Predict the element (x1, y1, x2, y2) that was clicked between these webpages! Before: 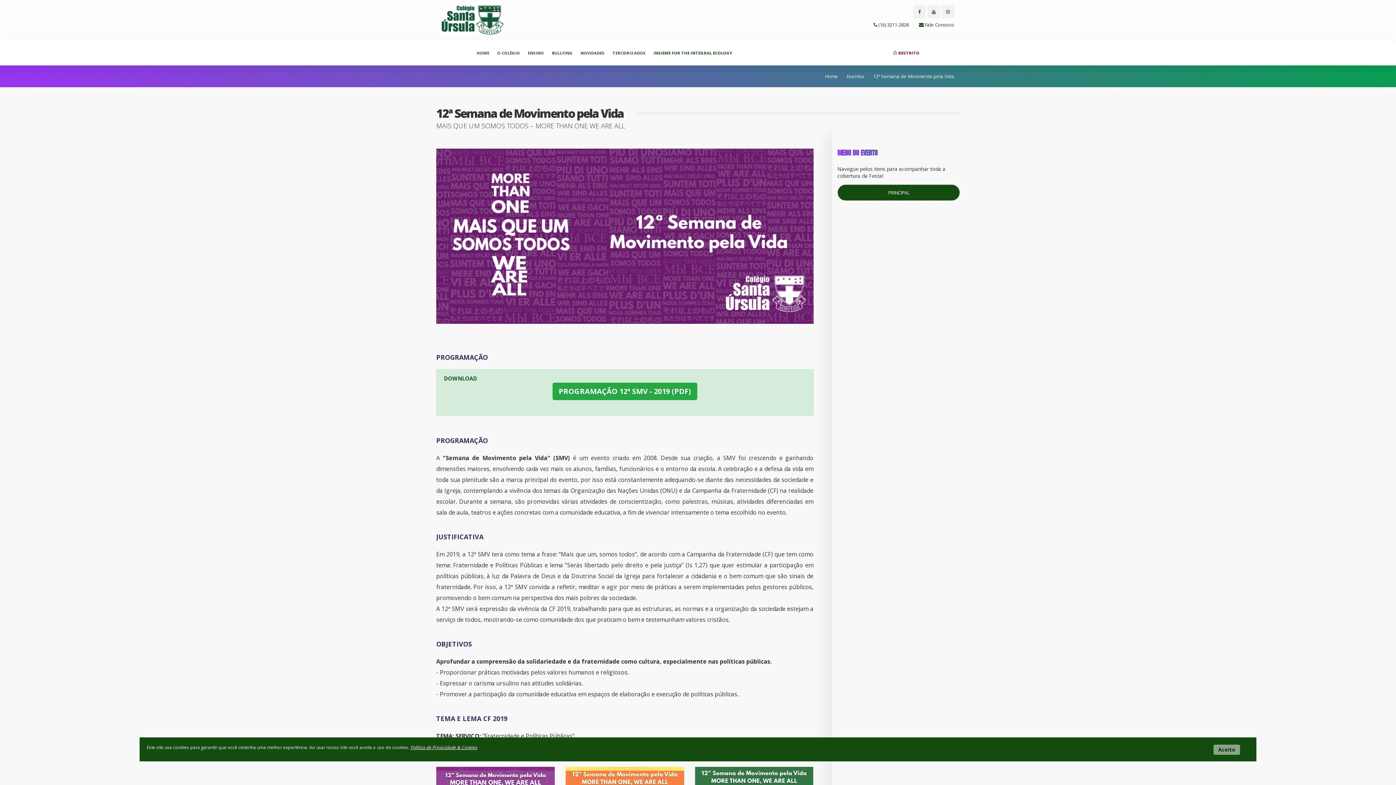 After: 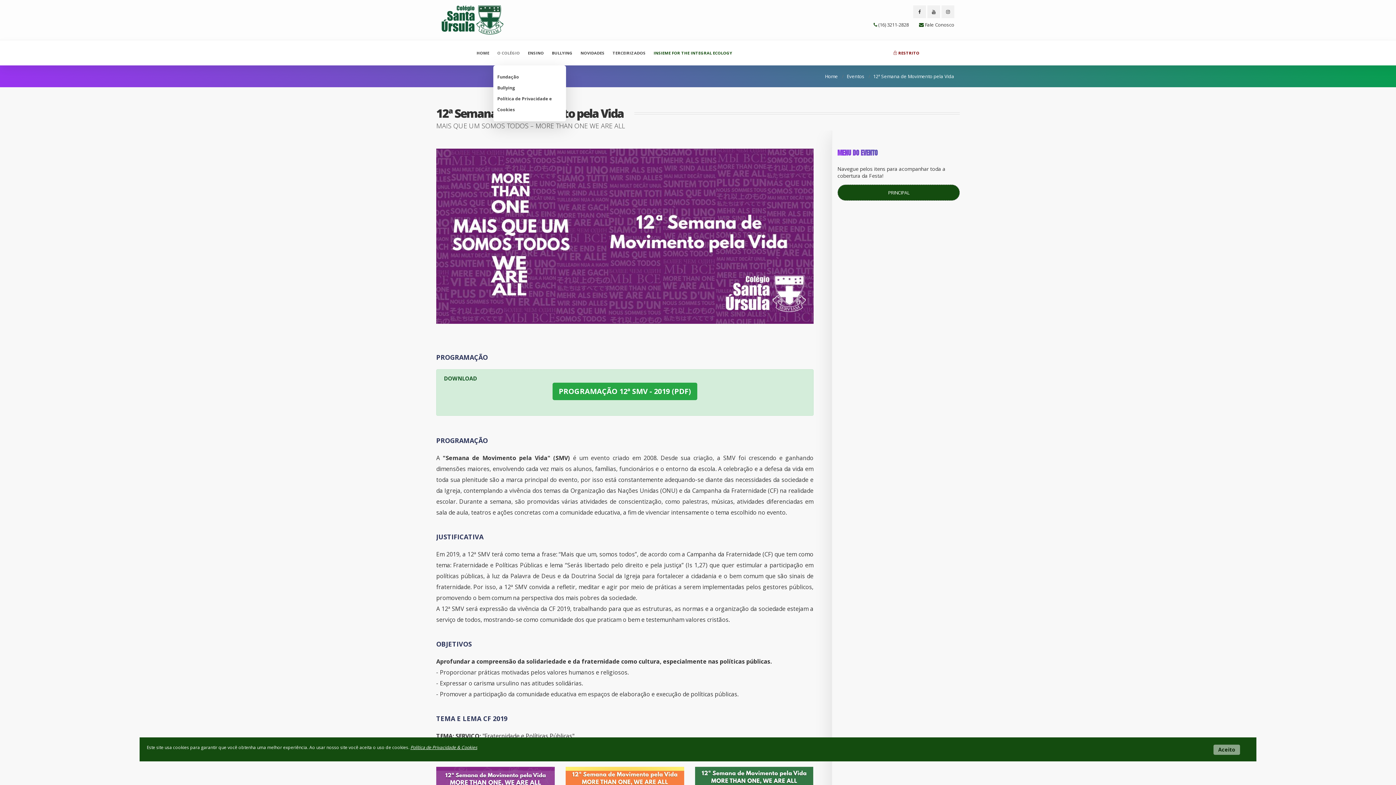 Action: bbox: (493, 40, 524, 65) label: O COLÉGIO